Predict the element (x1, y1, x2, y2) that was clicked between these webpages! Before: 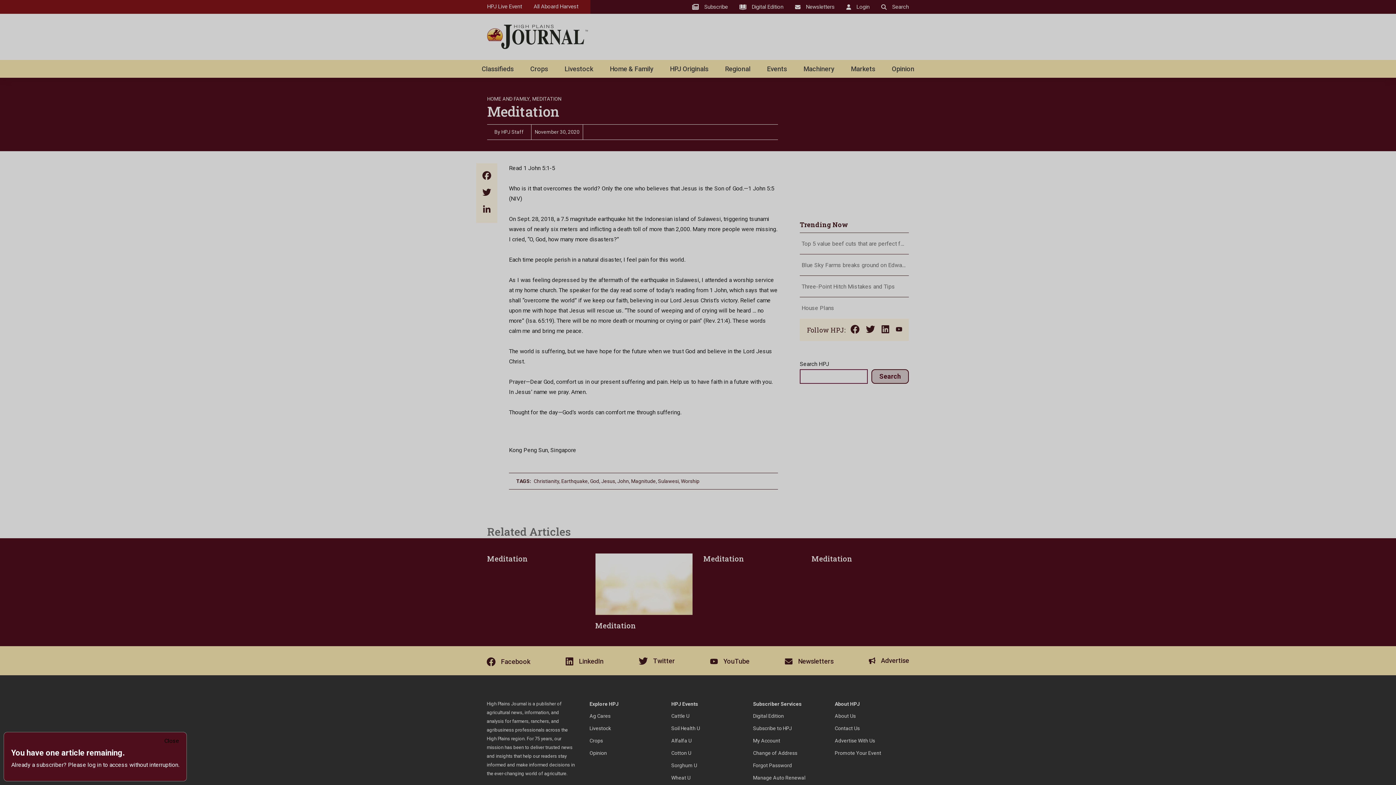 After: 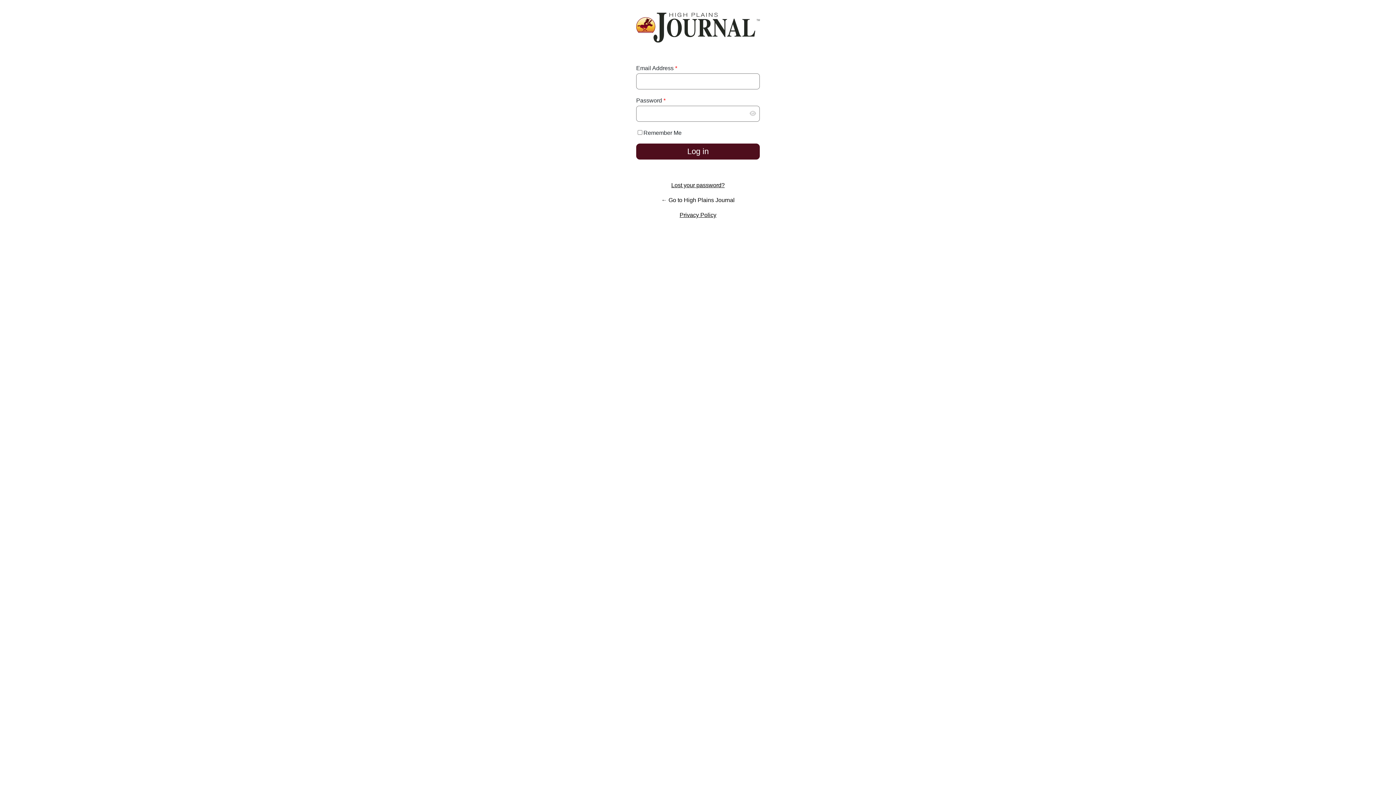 Action: label: Please log in bbox: (68, 761, 101, 768)